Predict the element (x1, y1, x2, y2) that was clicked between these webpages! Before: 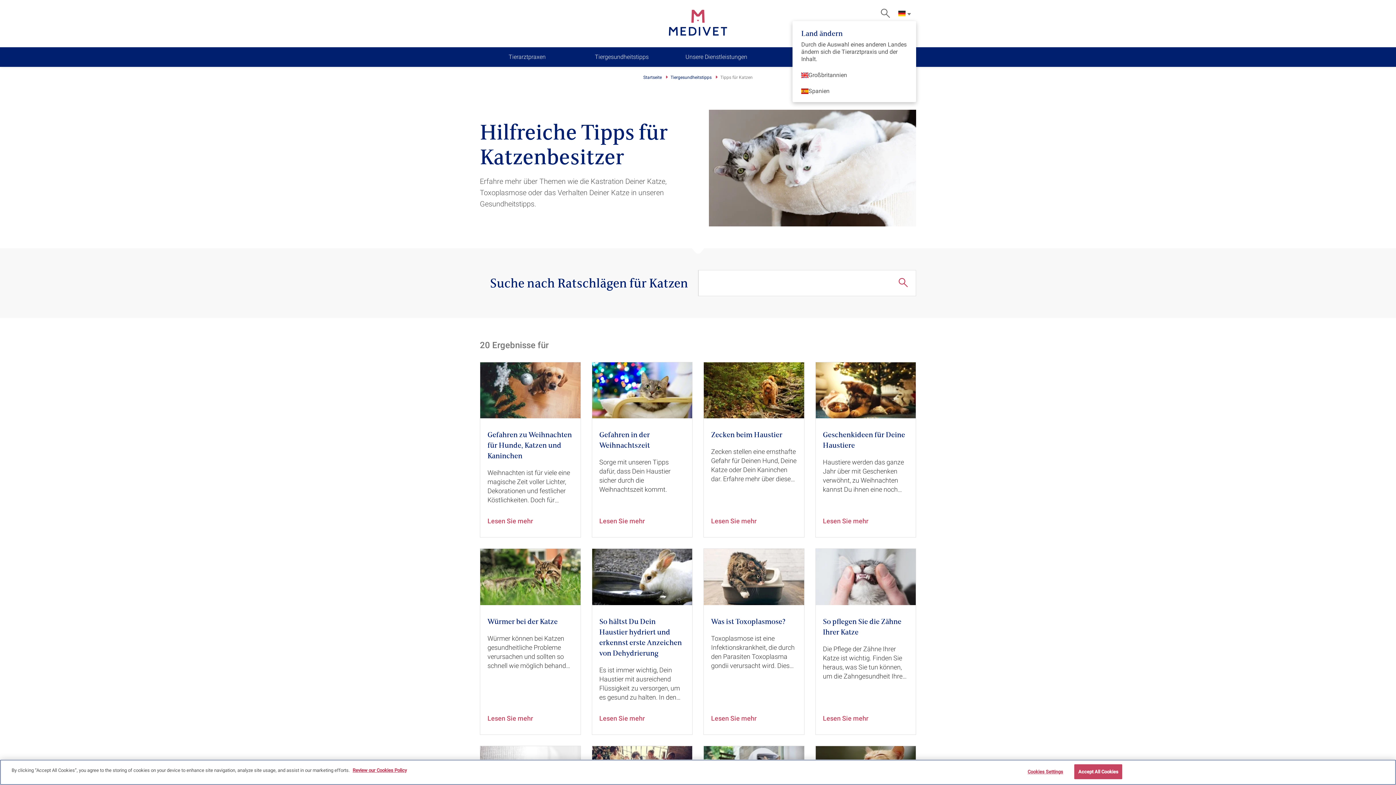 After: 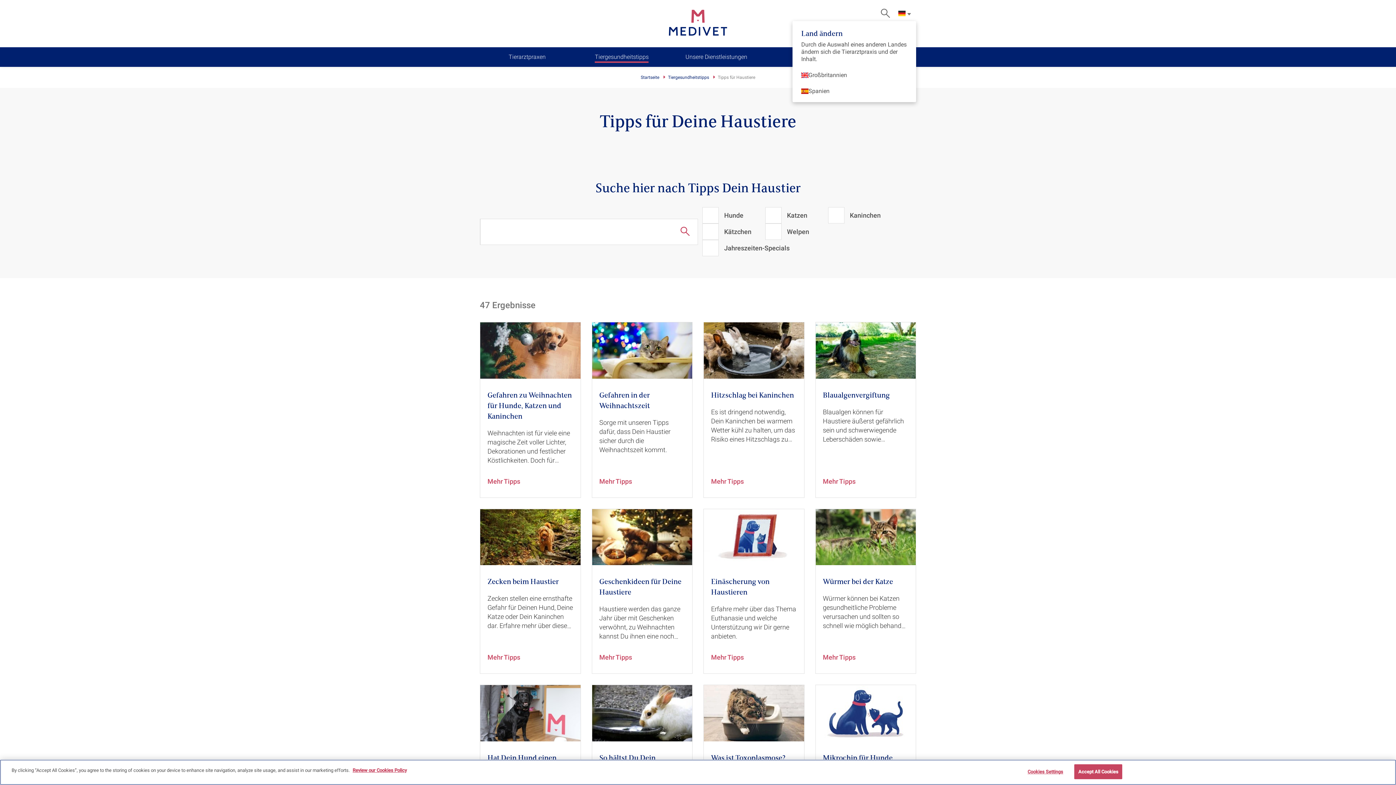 Action: bbox: (670, 74, 711, 80) label: Tiergesundheitstipps